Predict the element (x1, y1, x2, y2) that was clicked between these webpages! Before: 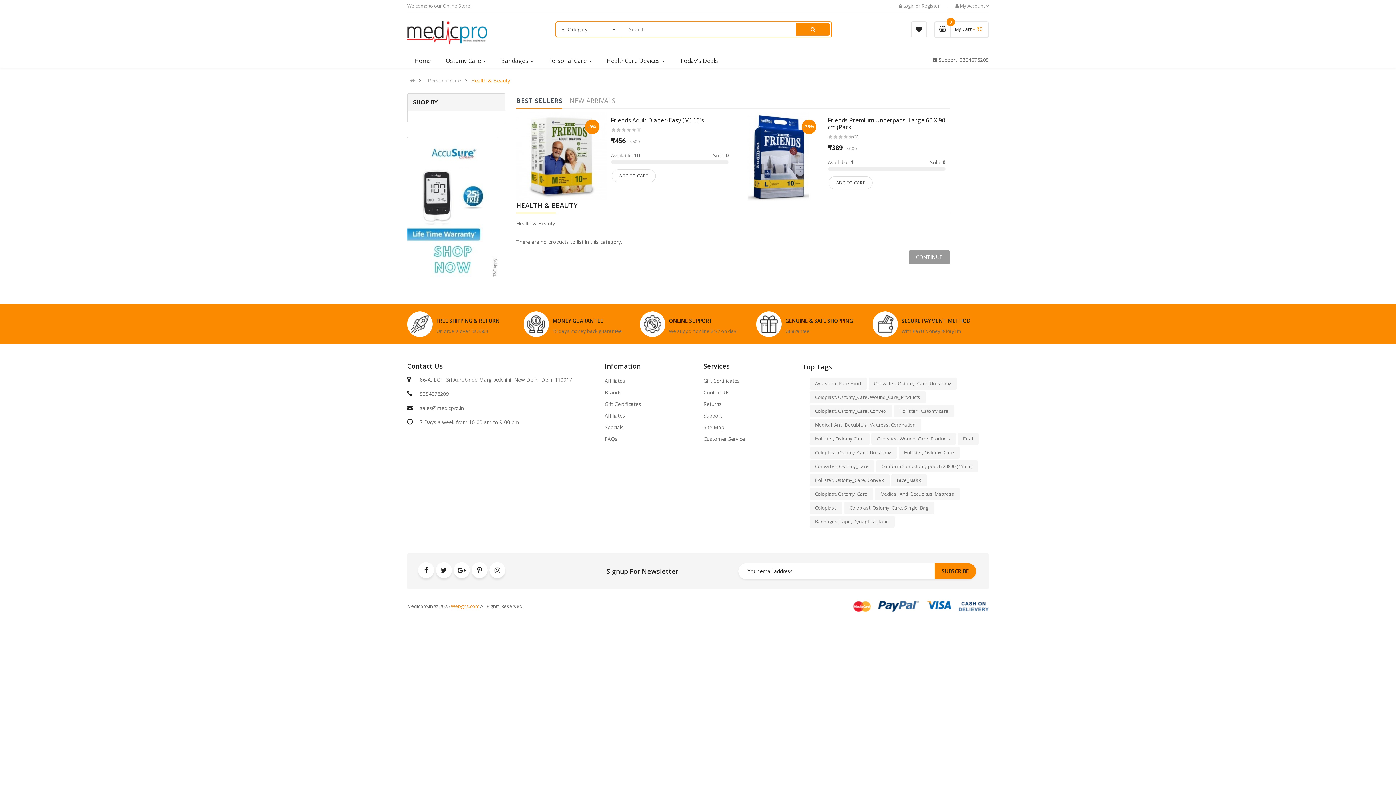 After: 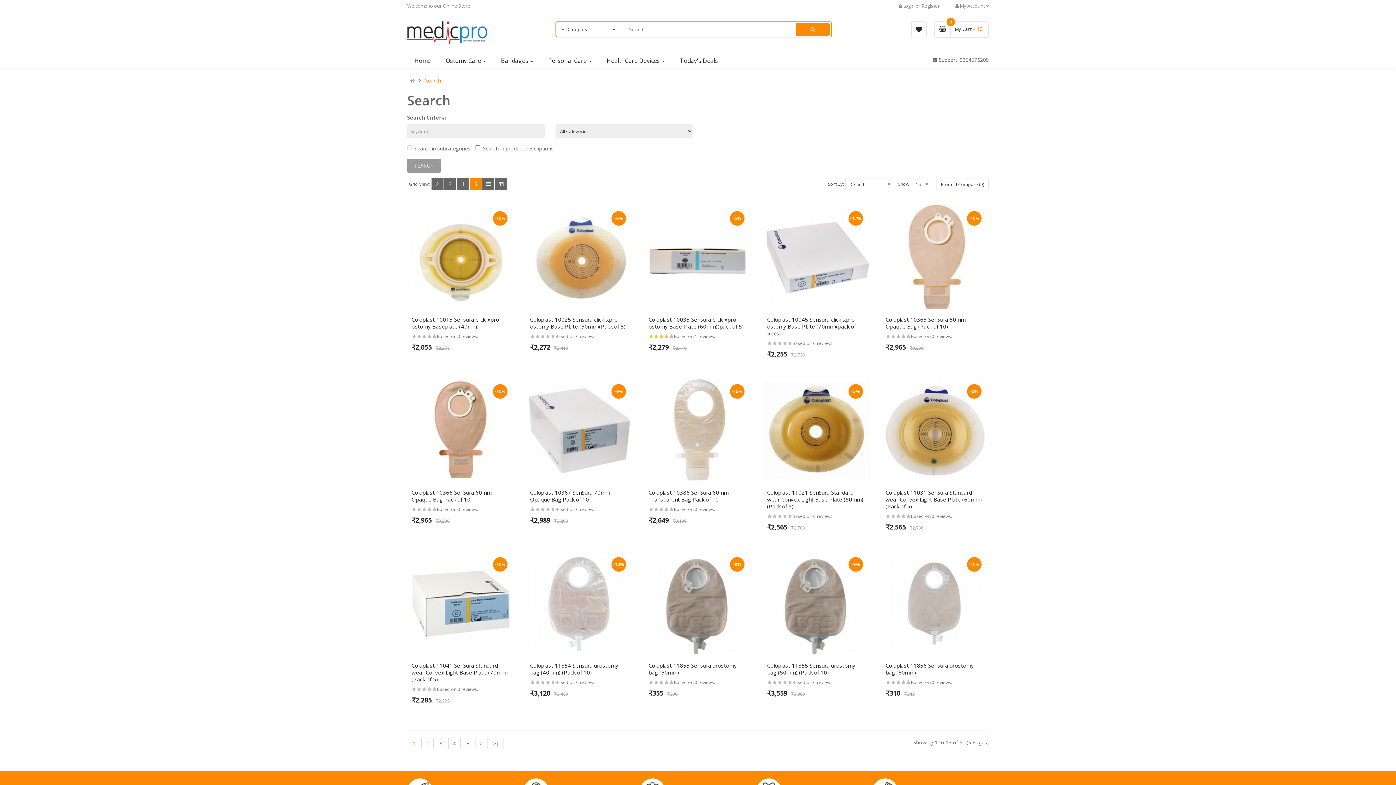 Action: bbox: (809, 488, 873, 500) label: Coloplast, Ostomy_Care